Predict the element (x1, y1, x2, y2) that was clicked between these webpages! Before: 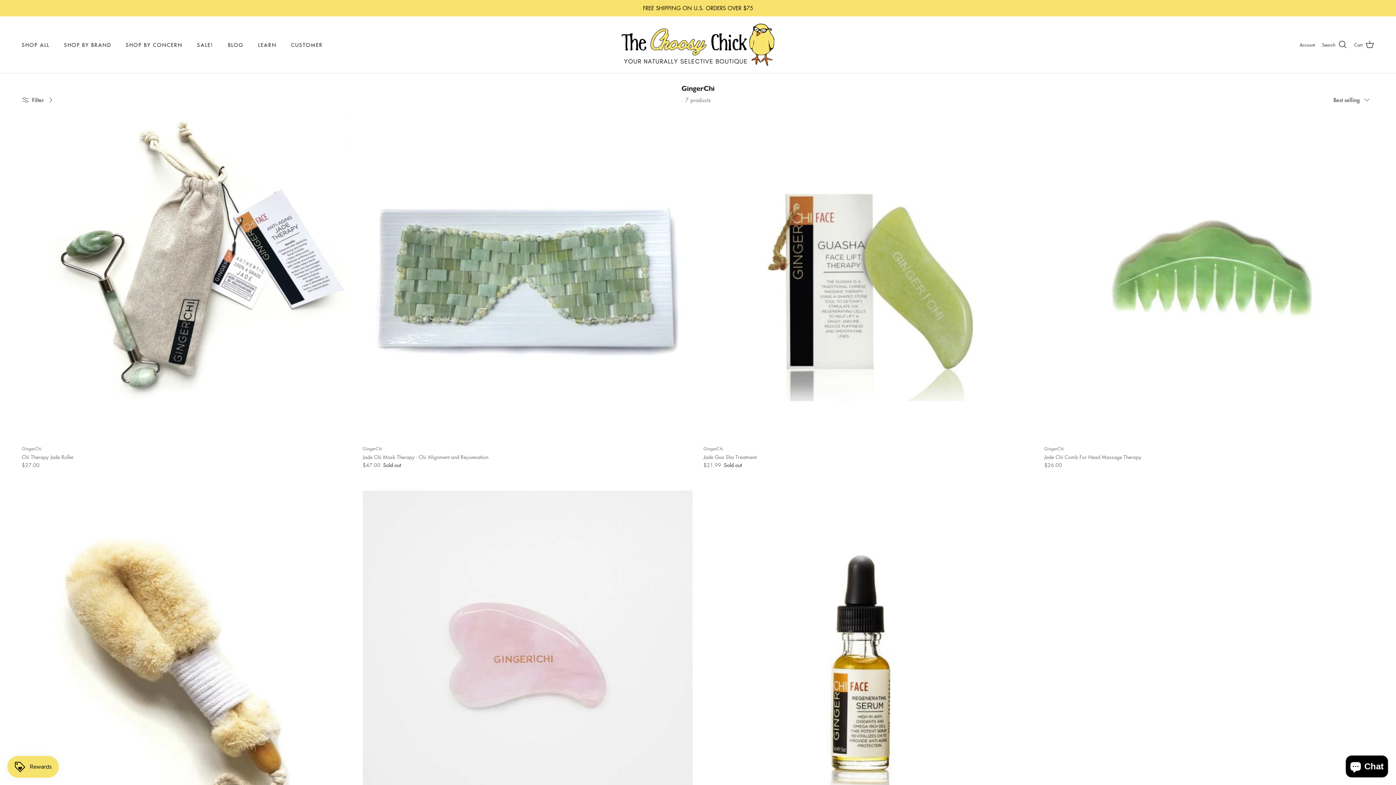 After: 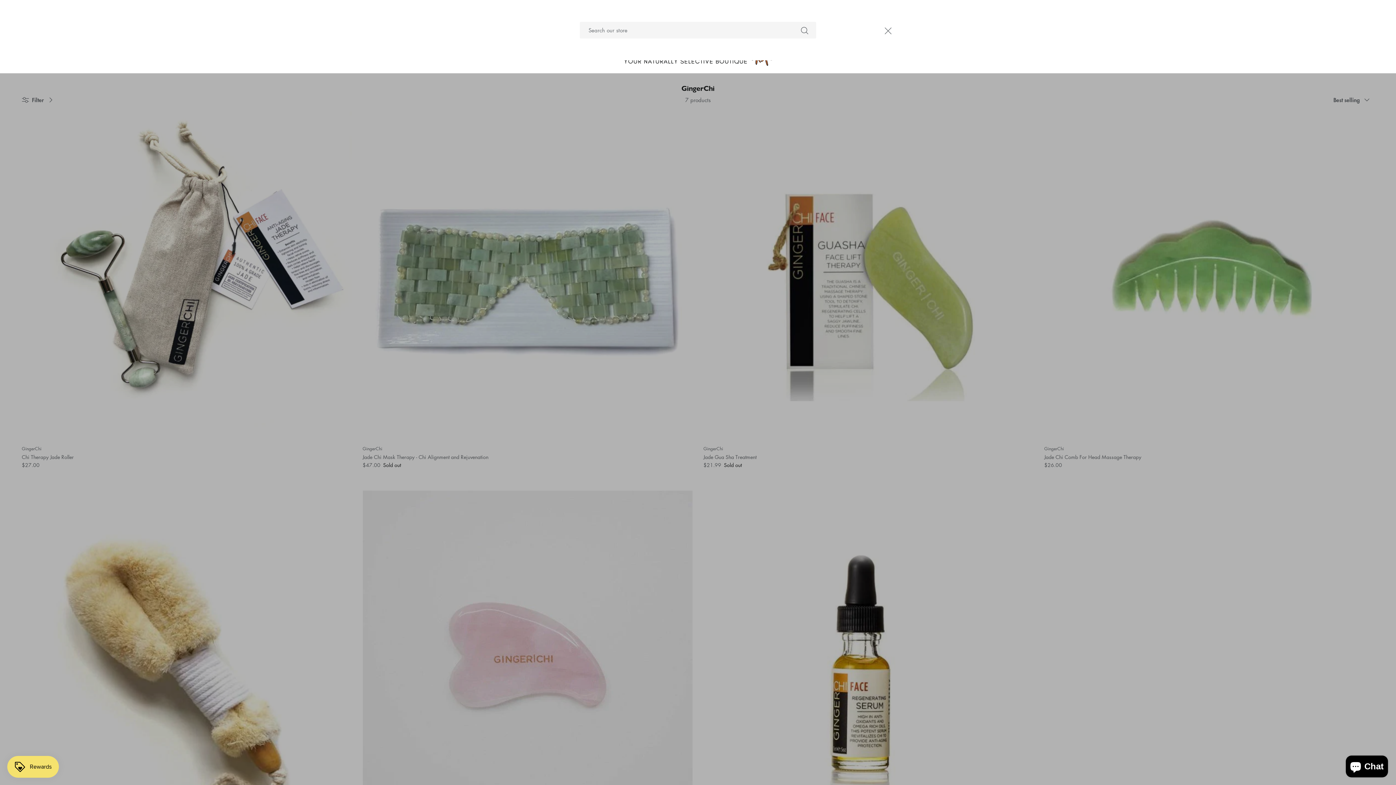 Action: bbox: (1322, 40, 1347, 49) label: Search